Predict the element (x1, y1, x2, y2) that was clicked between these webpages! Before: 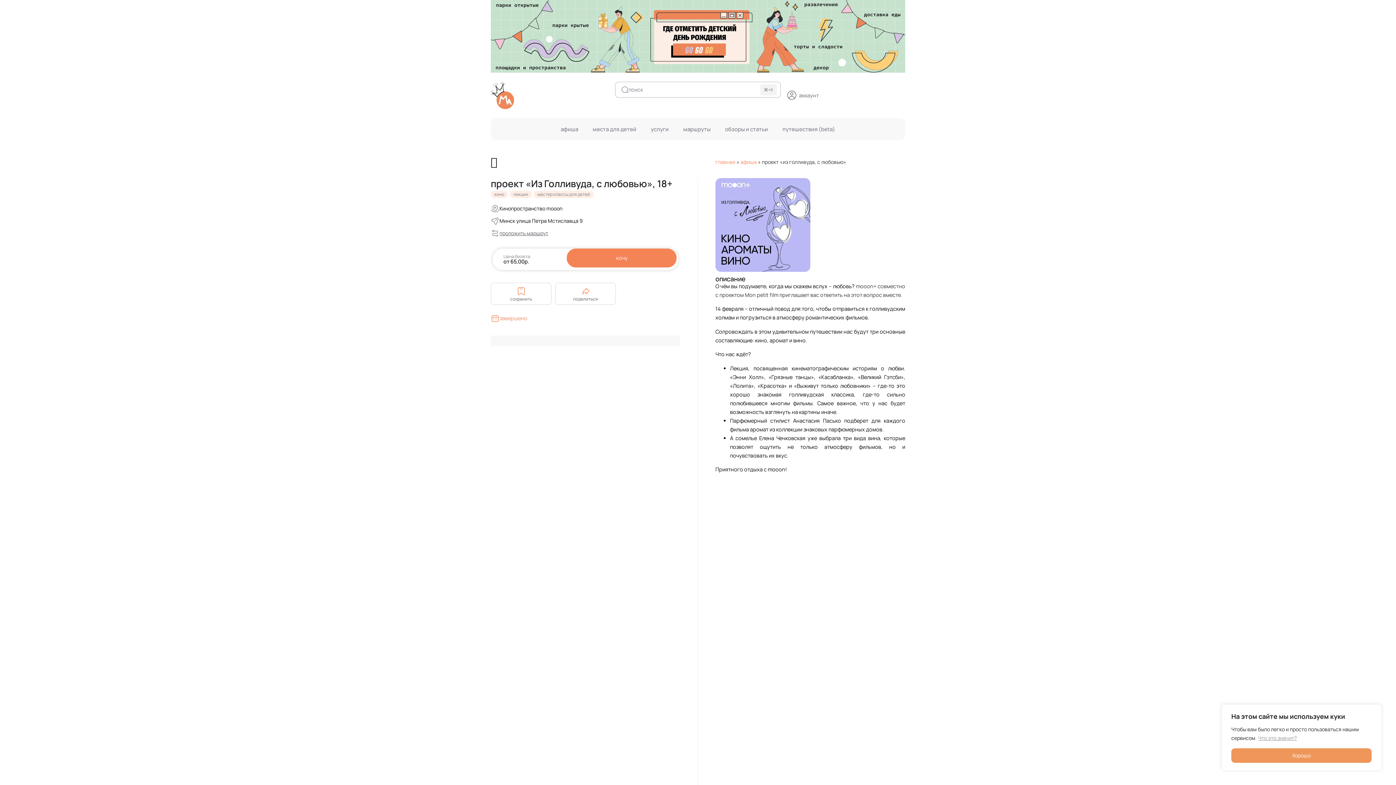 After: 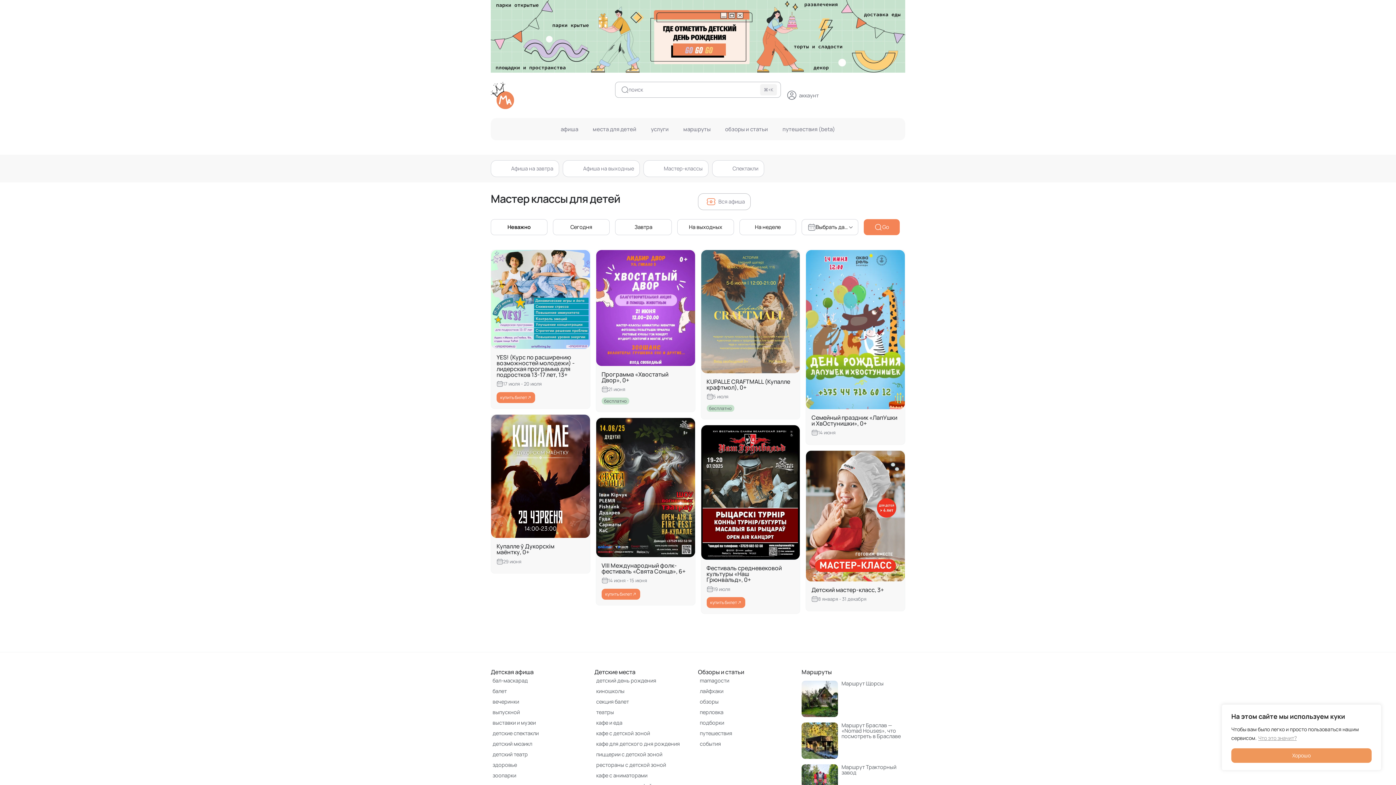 Action: label: мастер классы для детей bbox: (533, 190, 593, 198)